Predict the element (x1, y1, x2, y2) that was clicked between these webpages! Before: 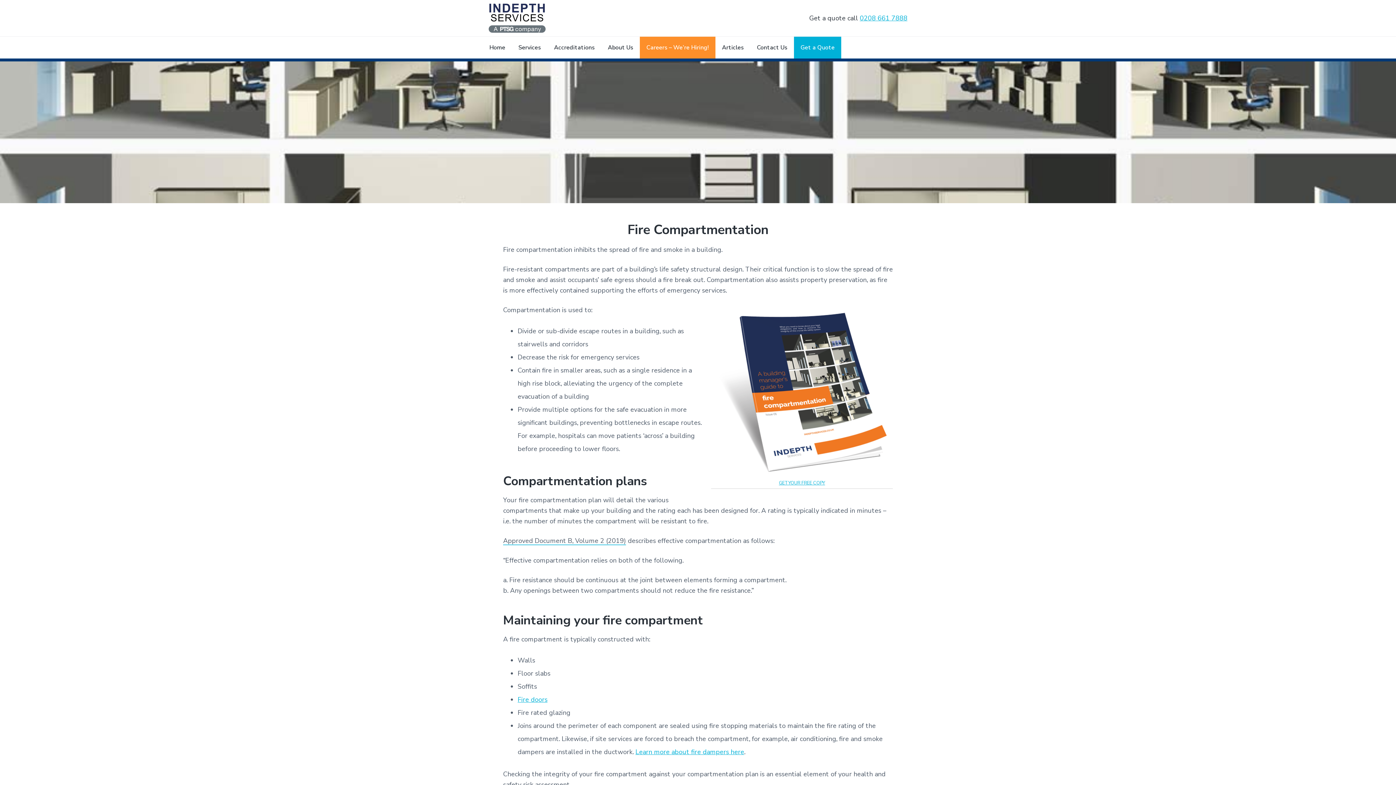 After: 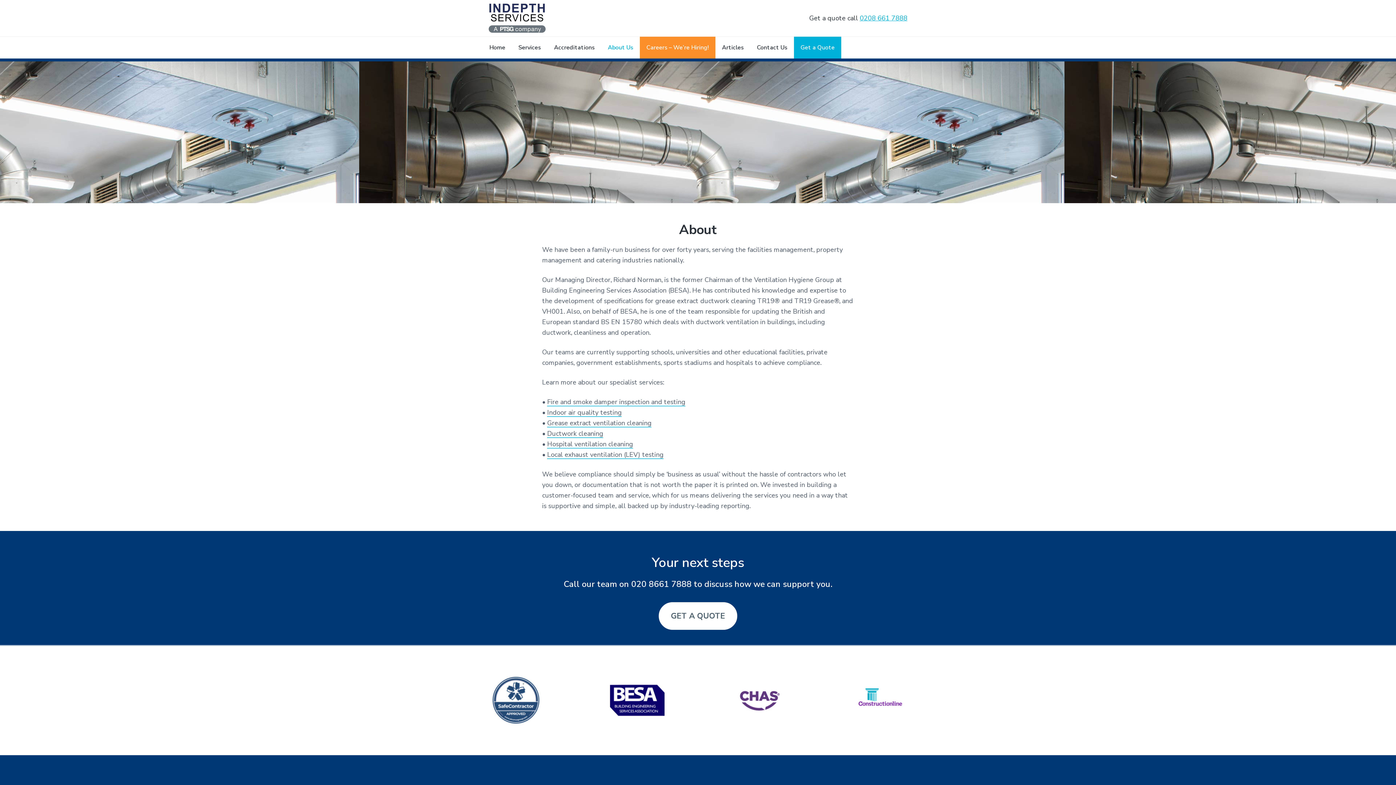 Action: label: About Us bbox: (608, 43, 633, 52)